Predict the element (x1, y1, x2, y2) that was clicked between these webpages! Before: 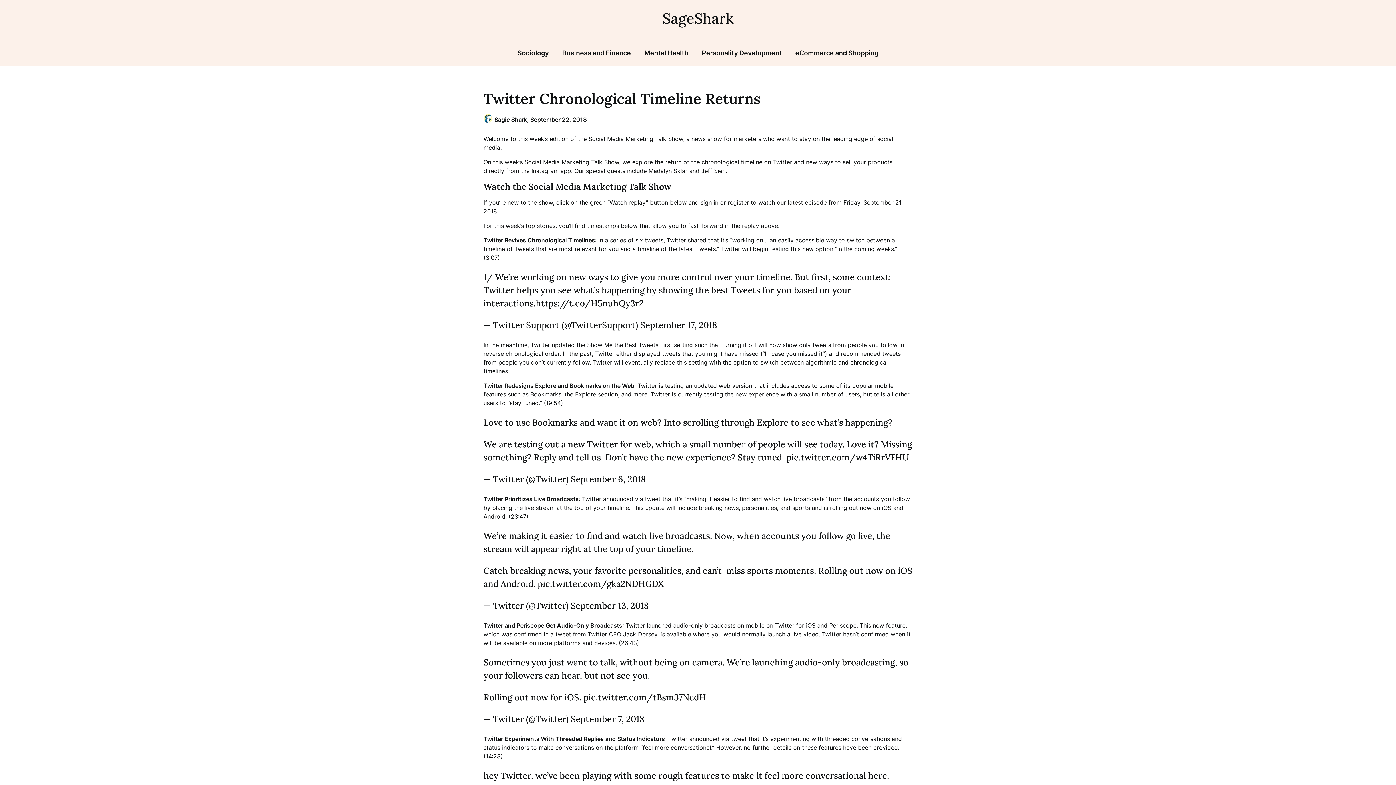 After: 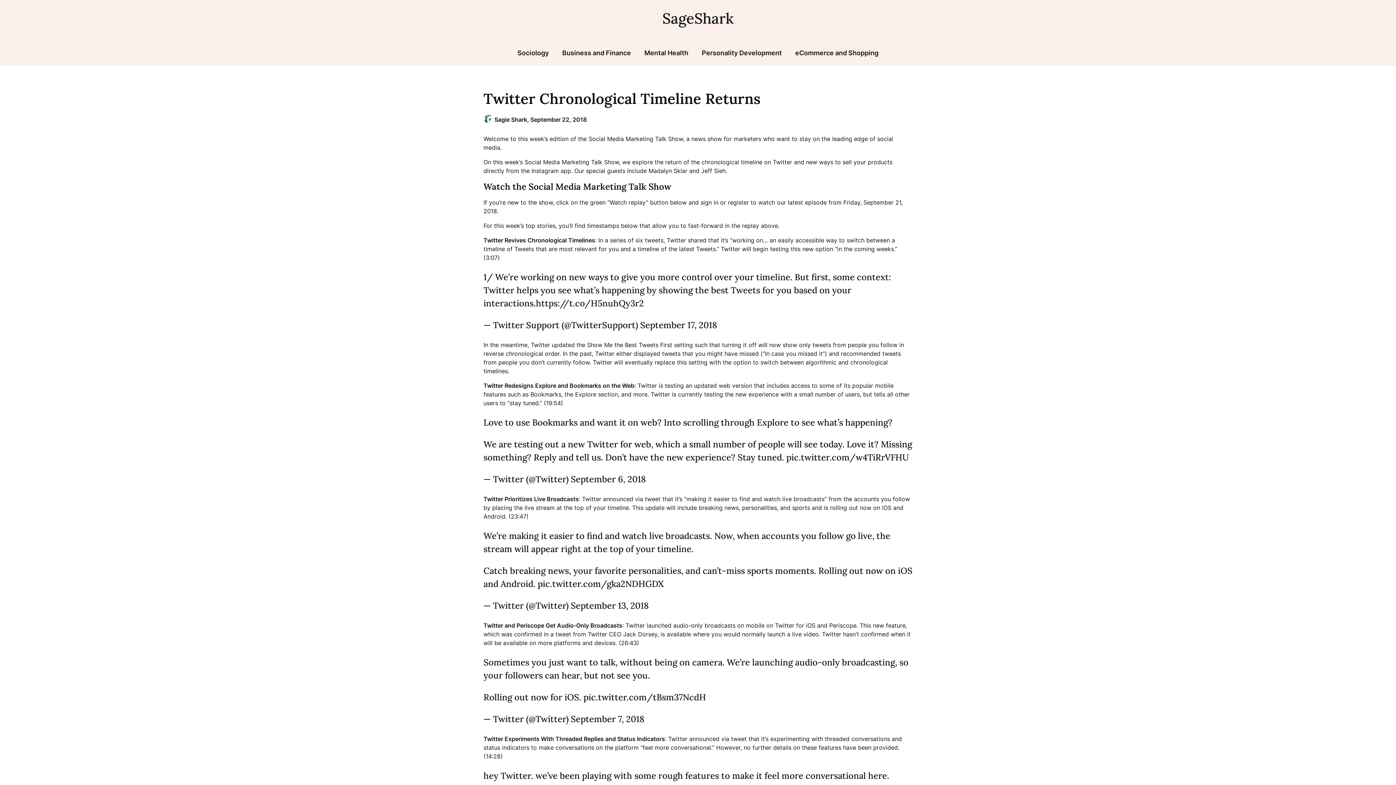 Action: bbox: (530, 116, 586, 123) label: September 22, 2018